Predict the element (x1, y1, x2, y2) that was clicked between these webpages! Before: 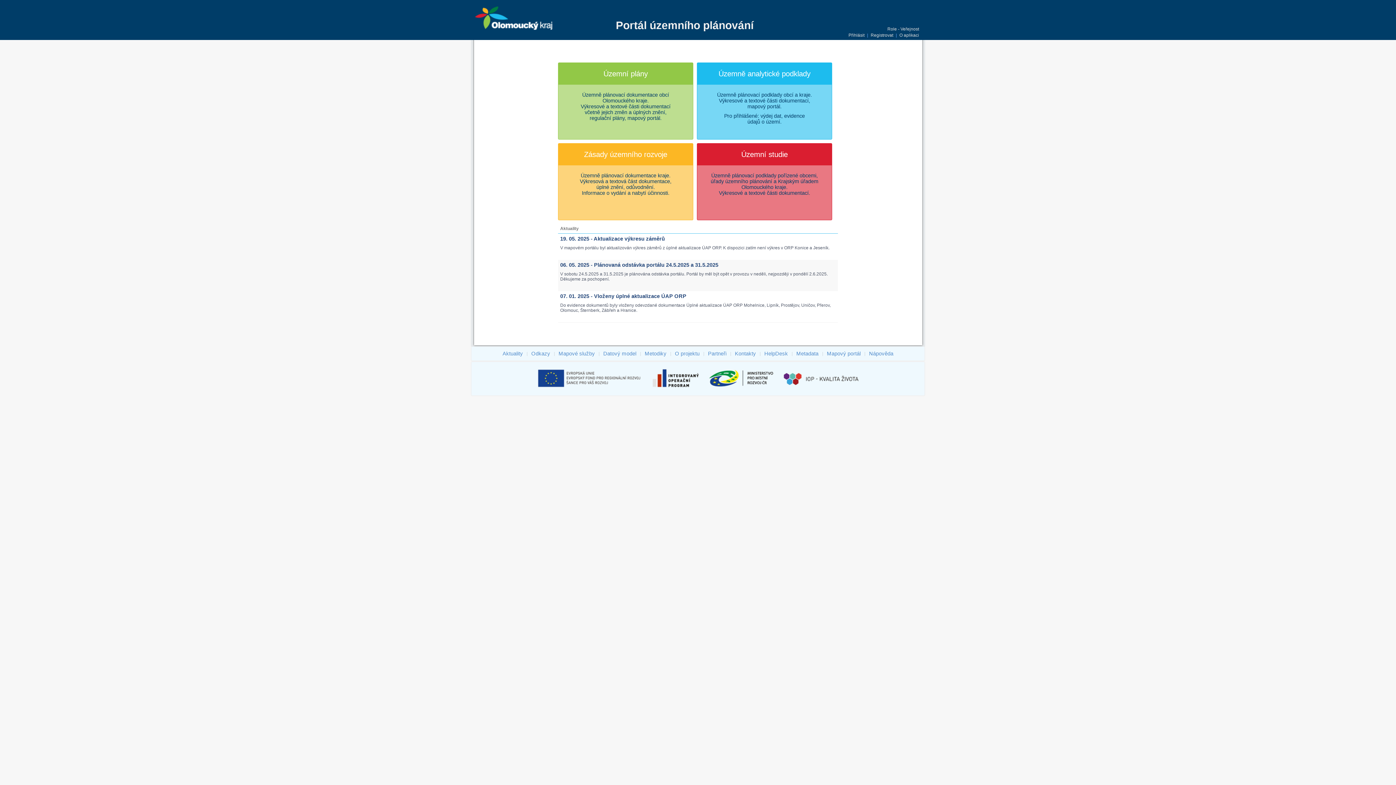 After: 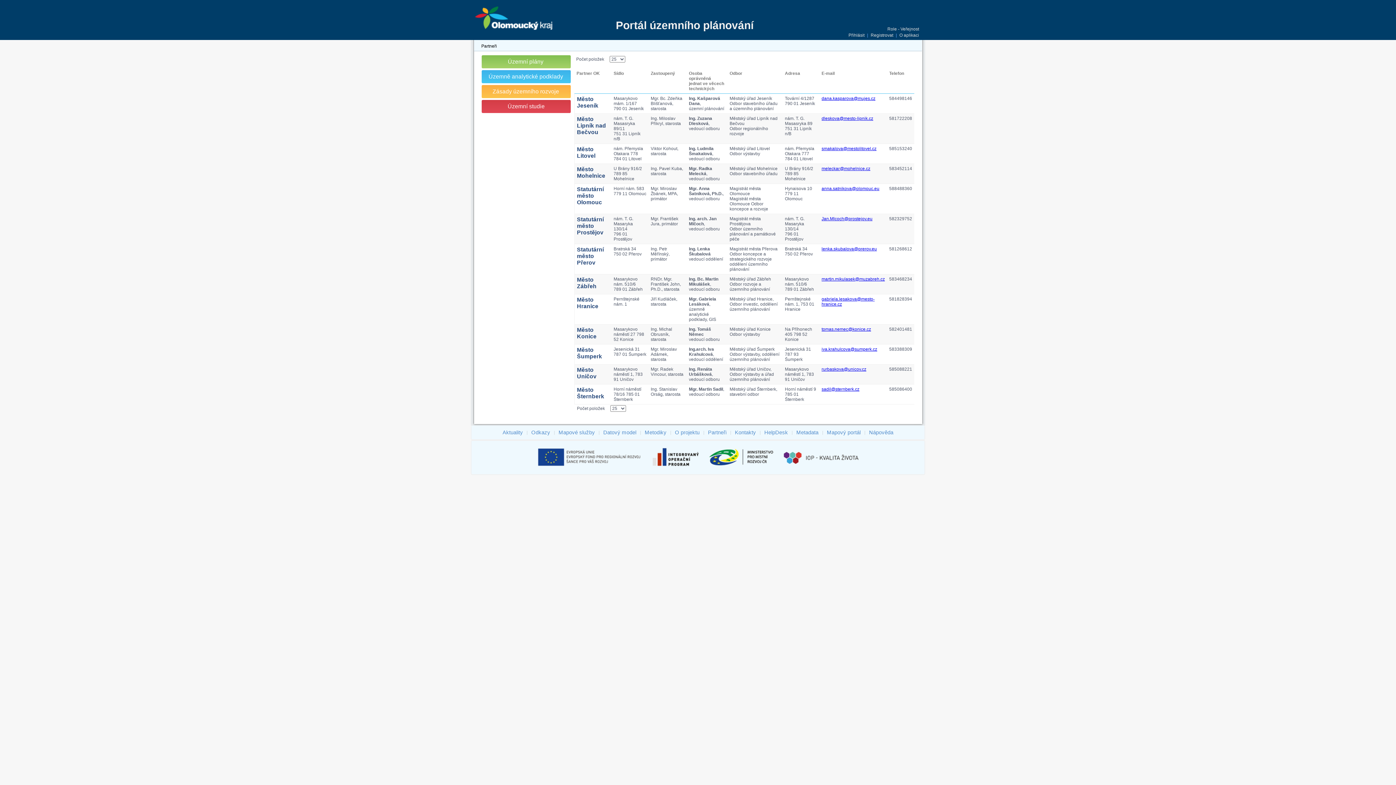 Action: bbox: (707, 349, 727, 357) label: Partneři